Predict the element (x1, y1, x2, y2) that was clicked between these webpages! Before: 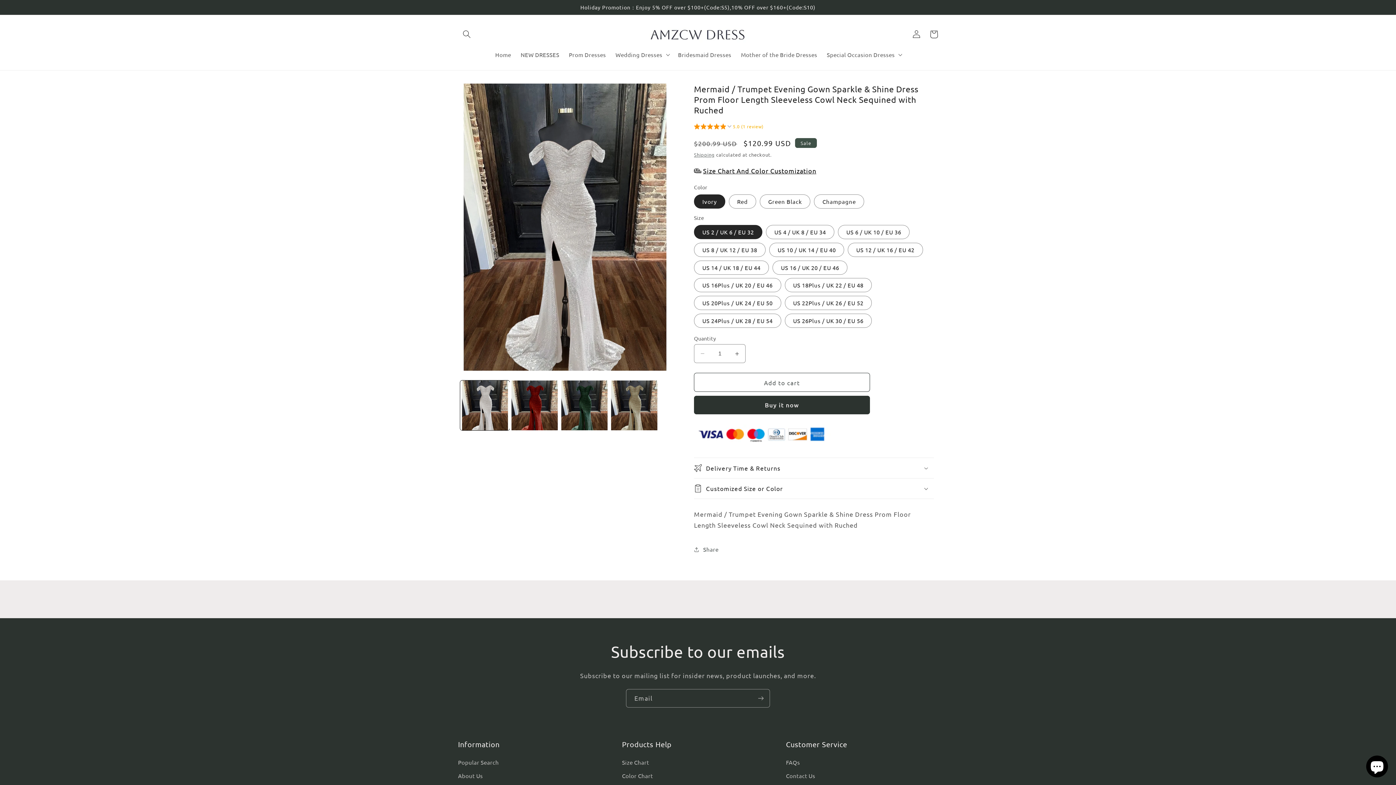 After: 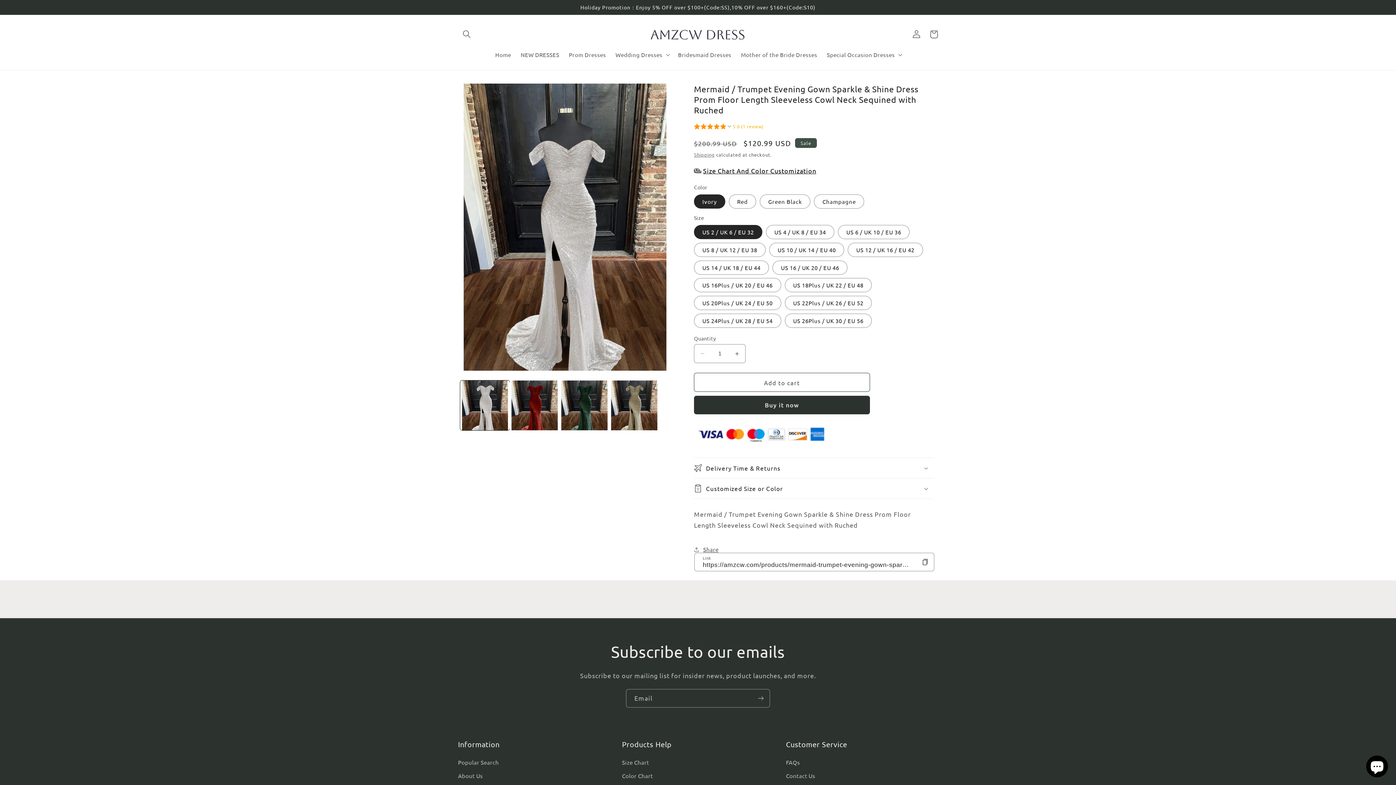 Action: bbox: (694, 540, 718, 558) label: Share